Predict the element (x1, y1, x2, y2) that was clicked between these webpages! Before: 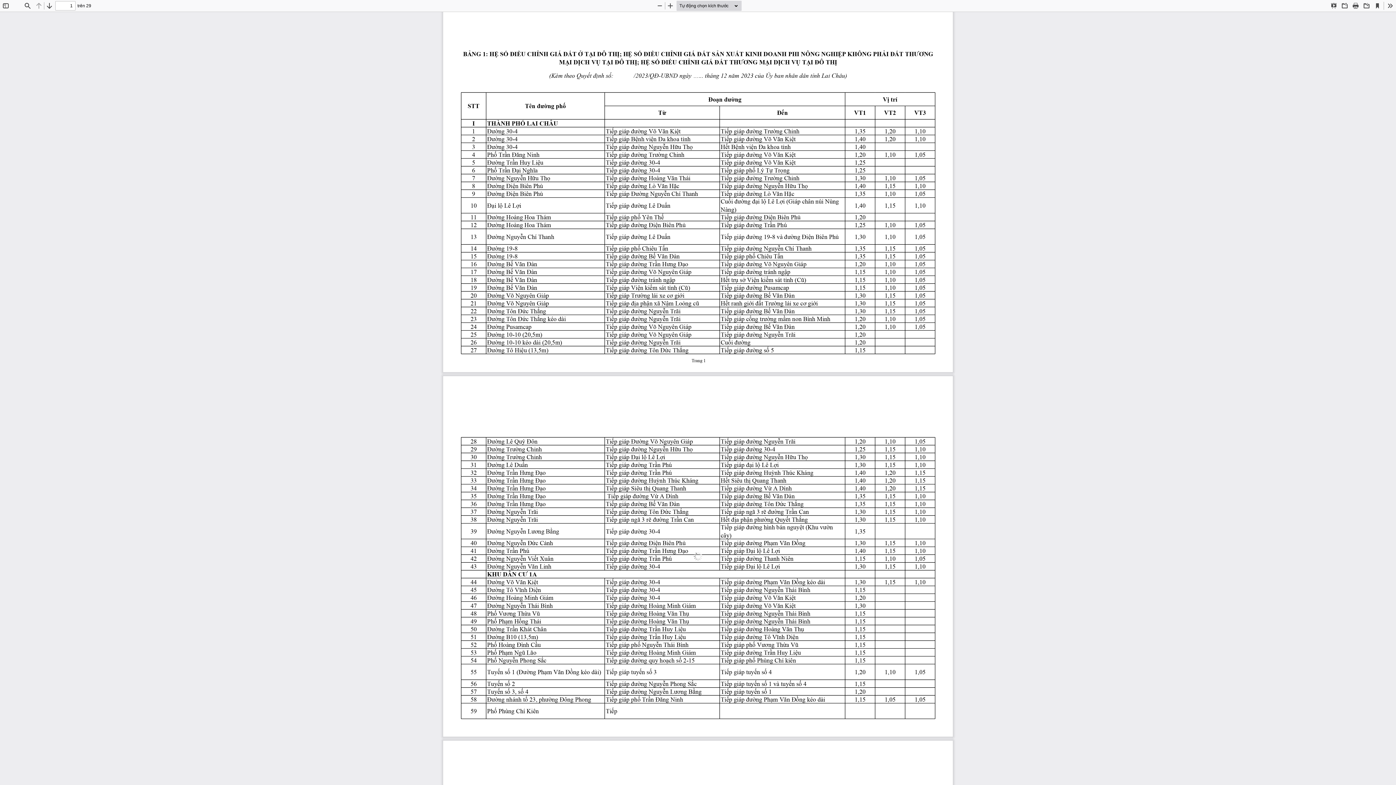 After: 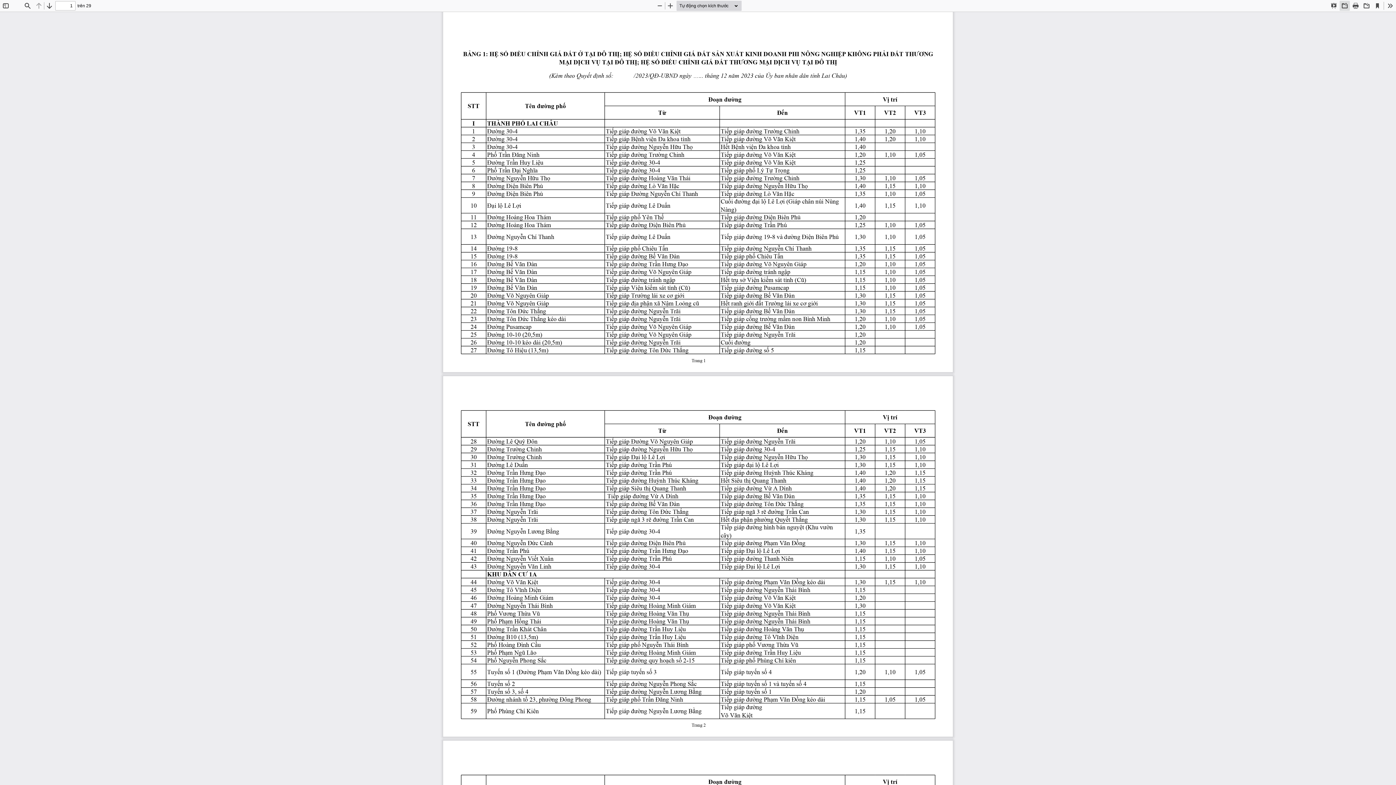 Action: bbox: (1340, 0, 1350, 10) label: Mở tập tin